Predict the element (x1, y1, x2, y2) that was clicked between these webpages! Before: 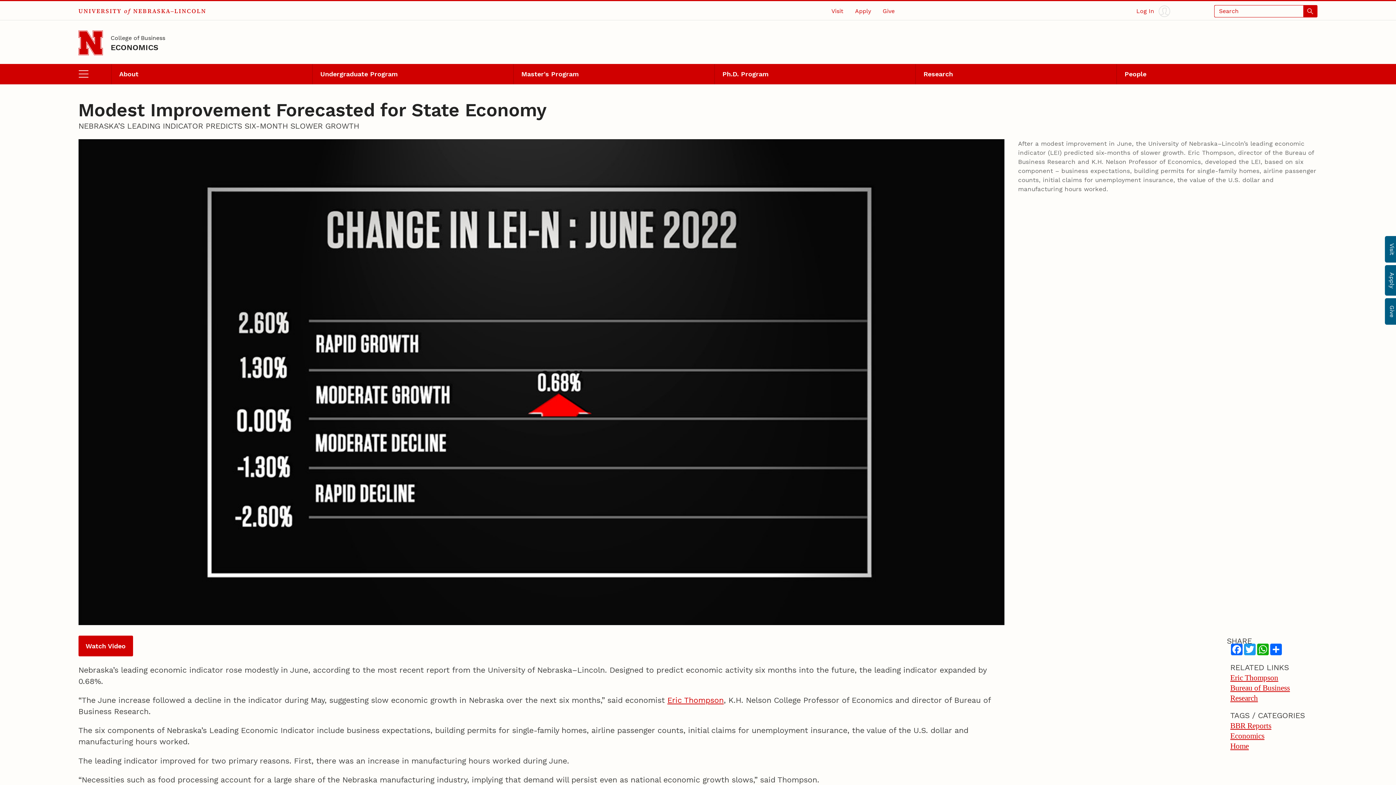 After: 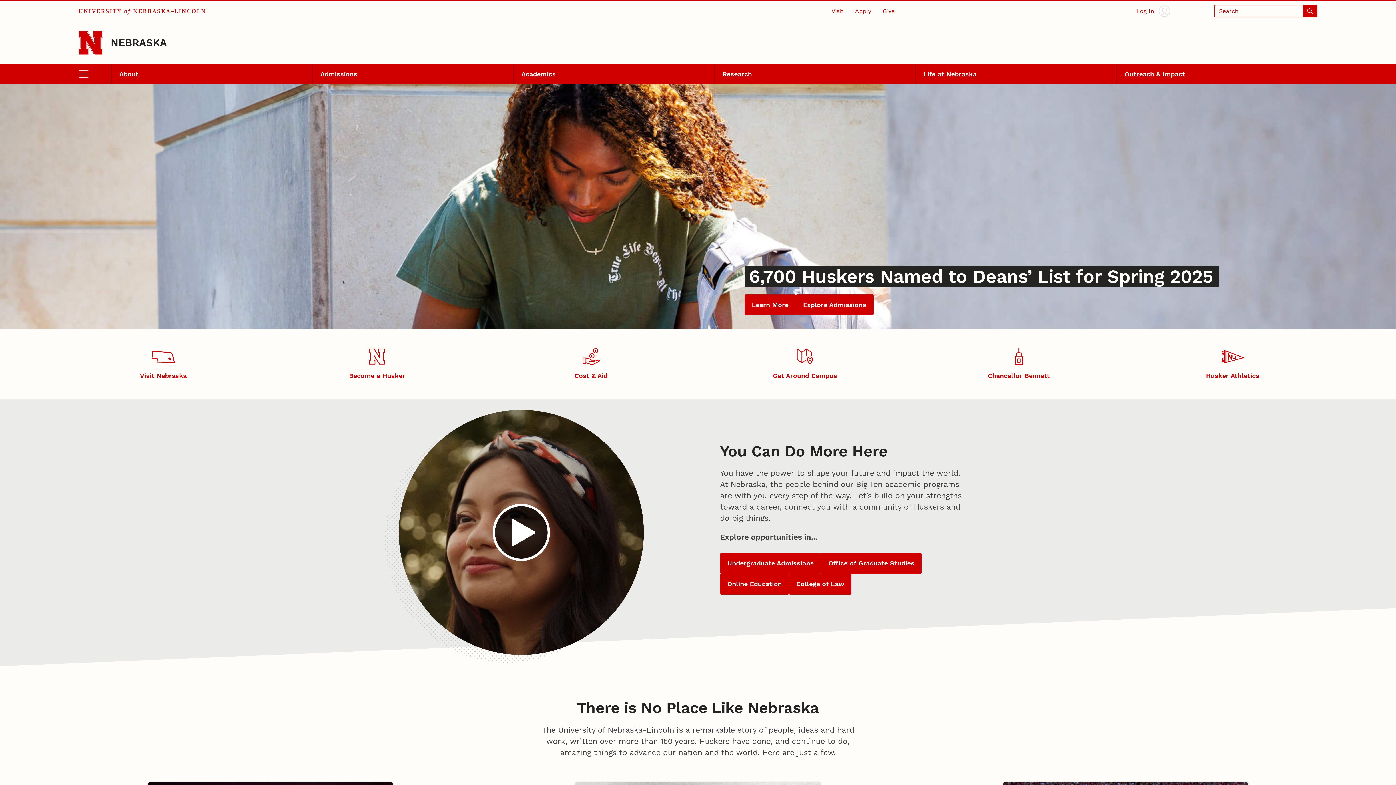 Action: bbox: (78, 30, 102, 55) label: Go to University of Nebraska–Lincoln home page